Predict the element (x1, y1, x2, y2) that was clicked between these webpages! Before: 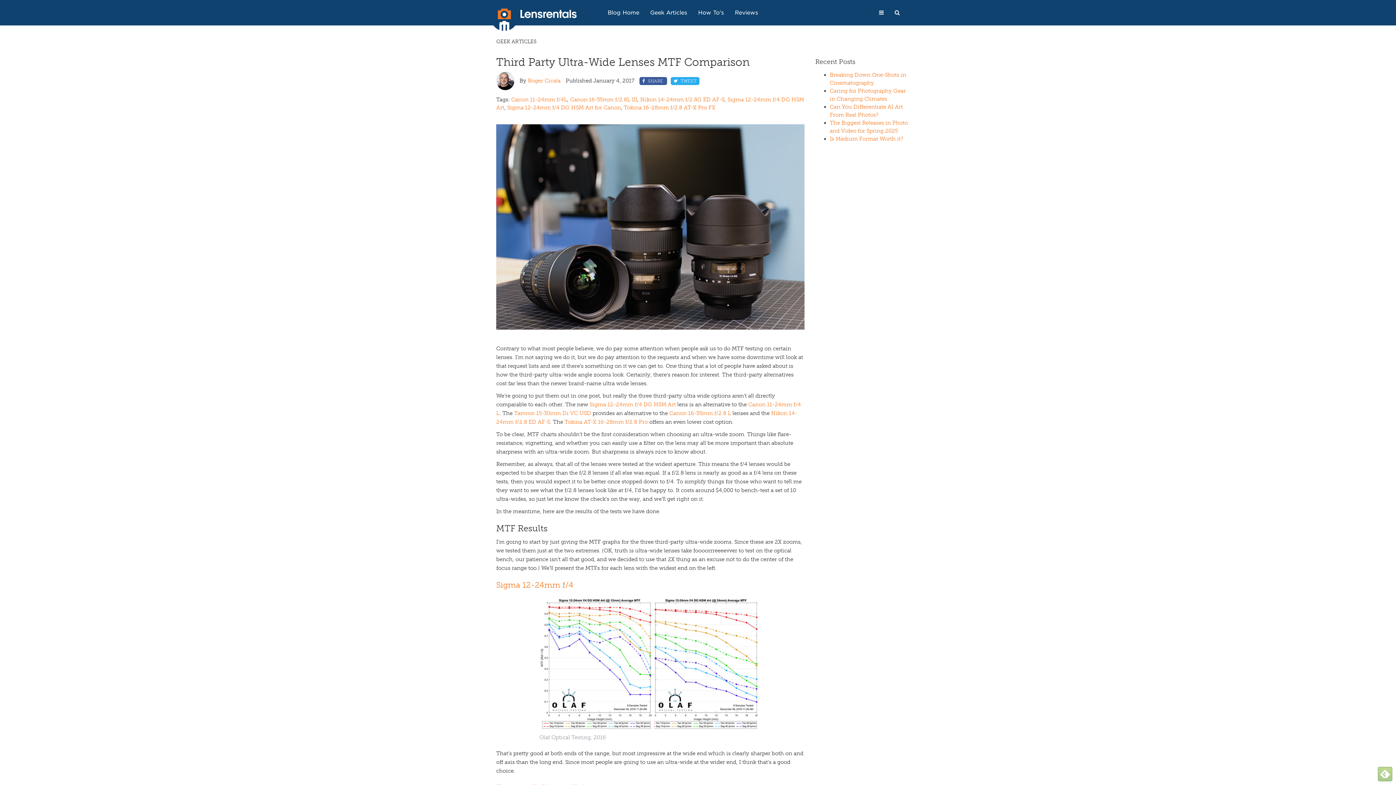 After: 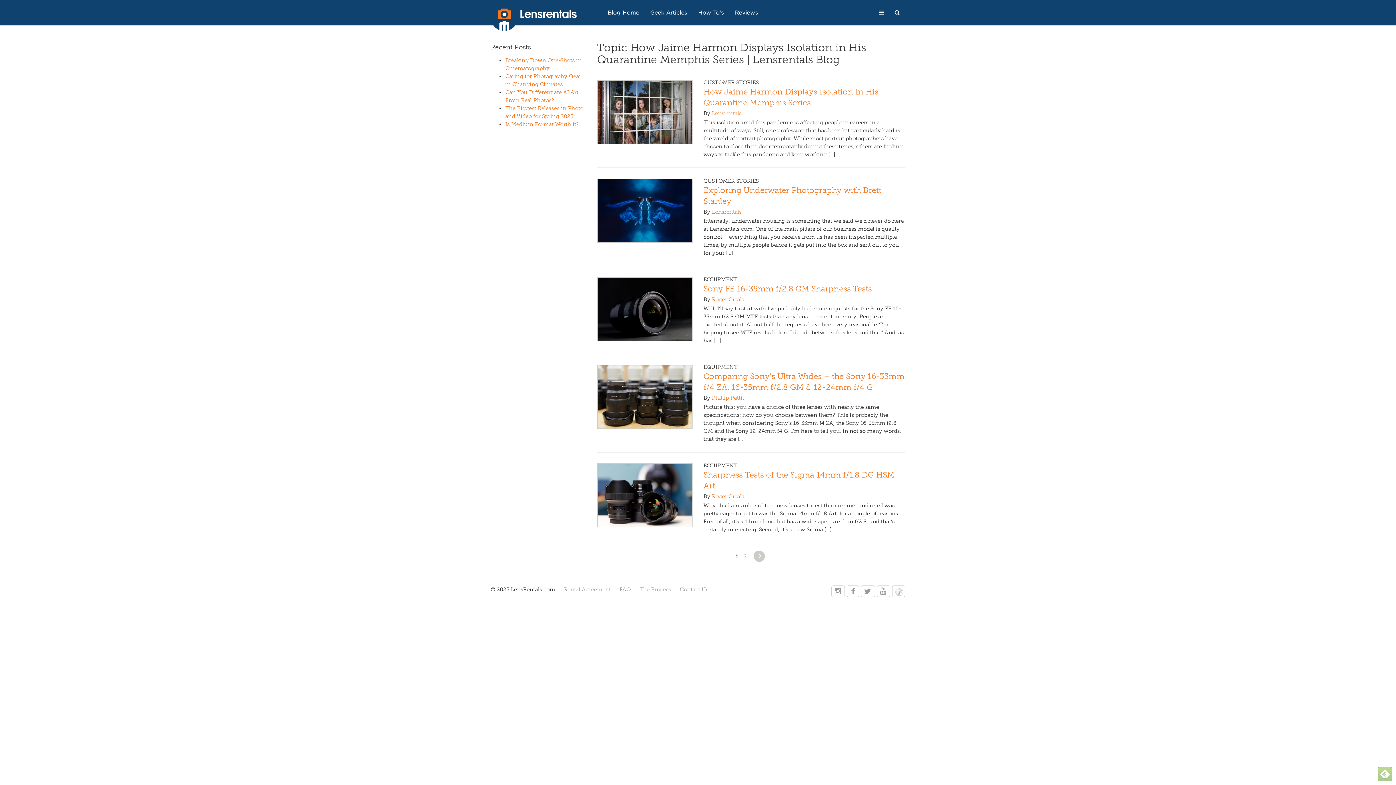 Action: label: Canon 16-35mm f/2.8L III bbox: (570, 96, 637, 102)